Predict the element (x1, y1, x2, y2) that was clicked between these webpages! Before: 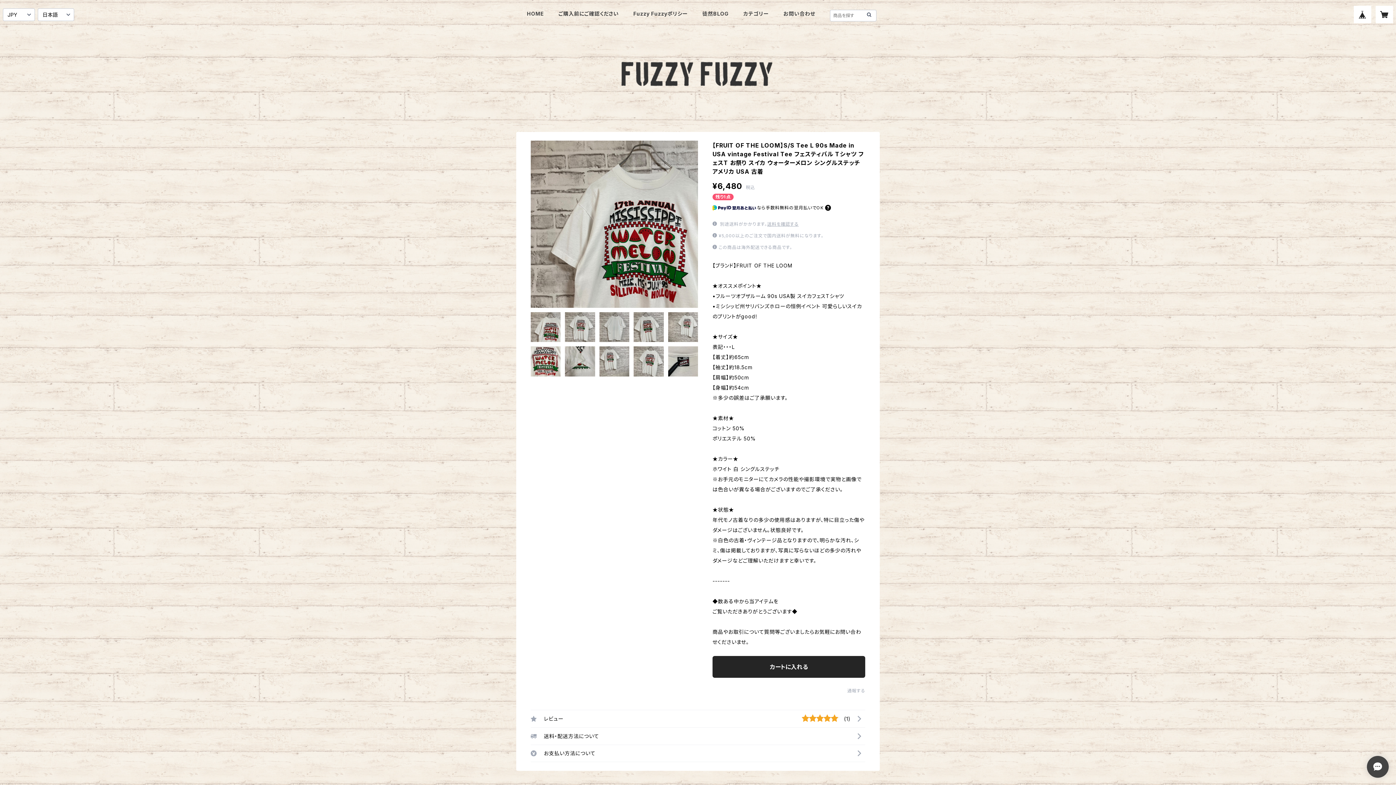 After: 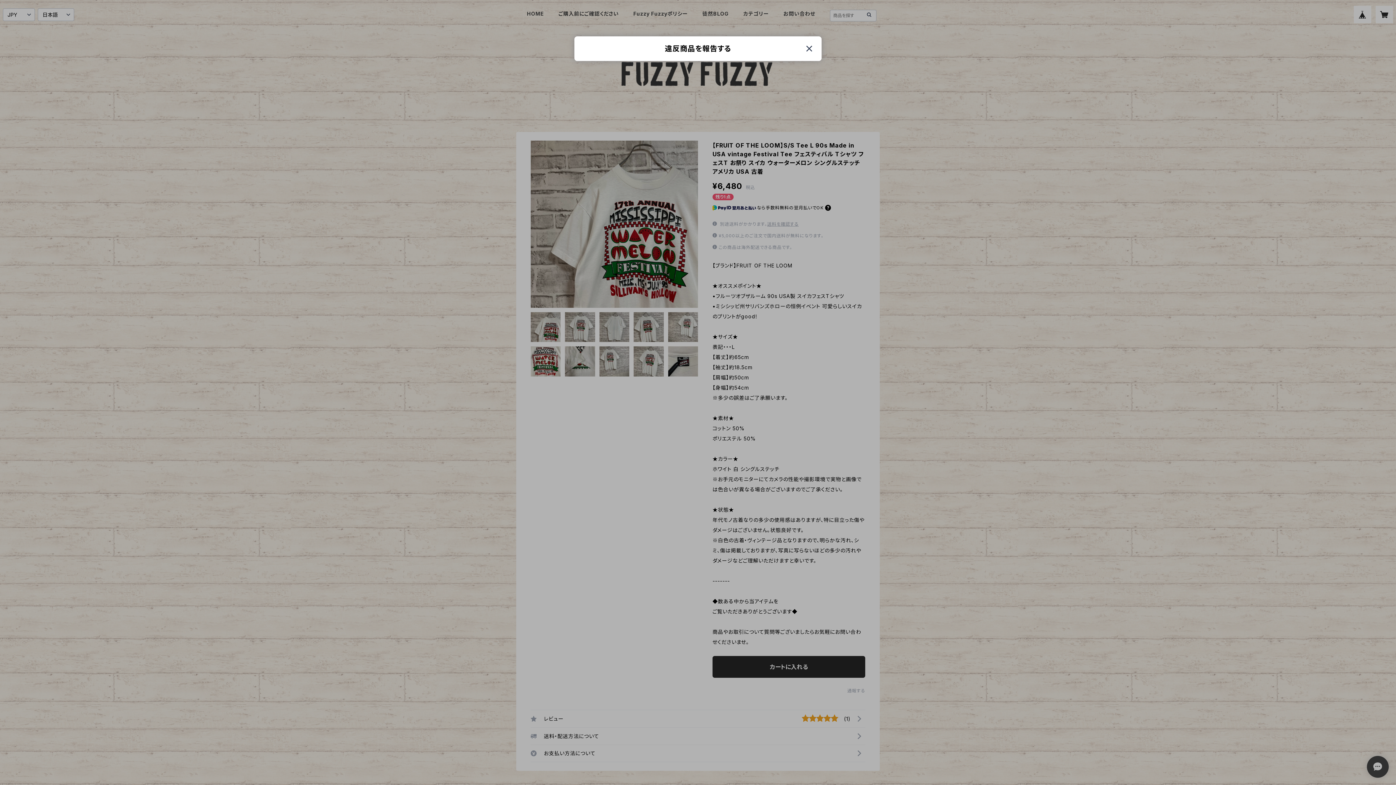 Action: label: 通報する bbox: (847, 688, 865, 693)